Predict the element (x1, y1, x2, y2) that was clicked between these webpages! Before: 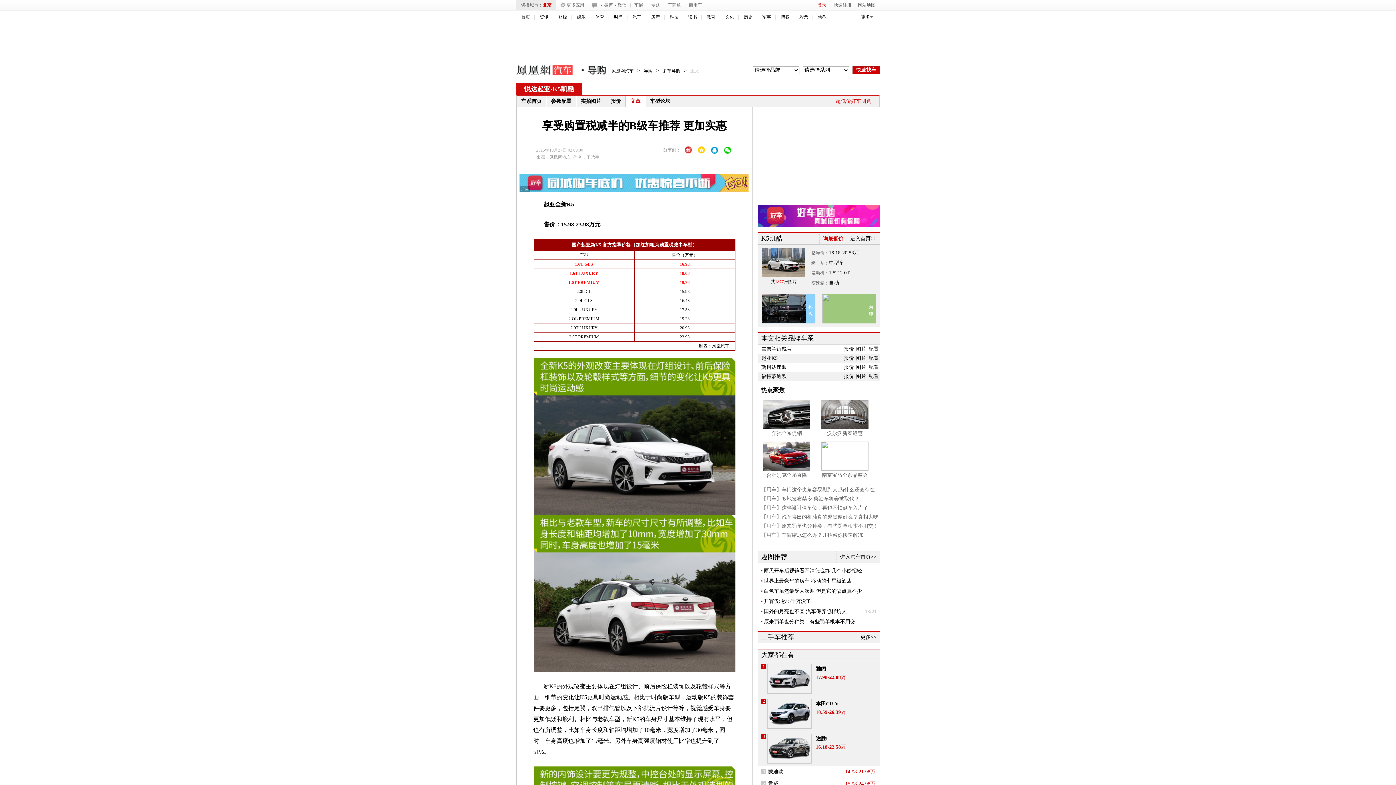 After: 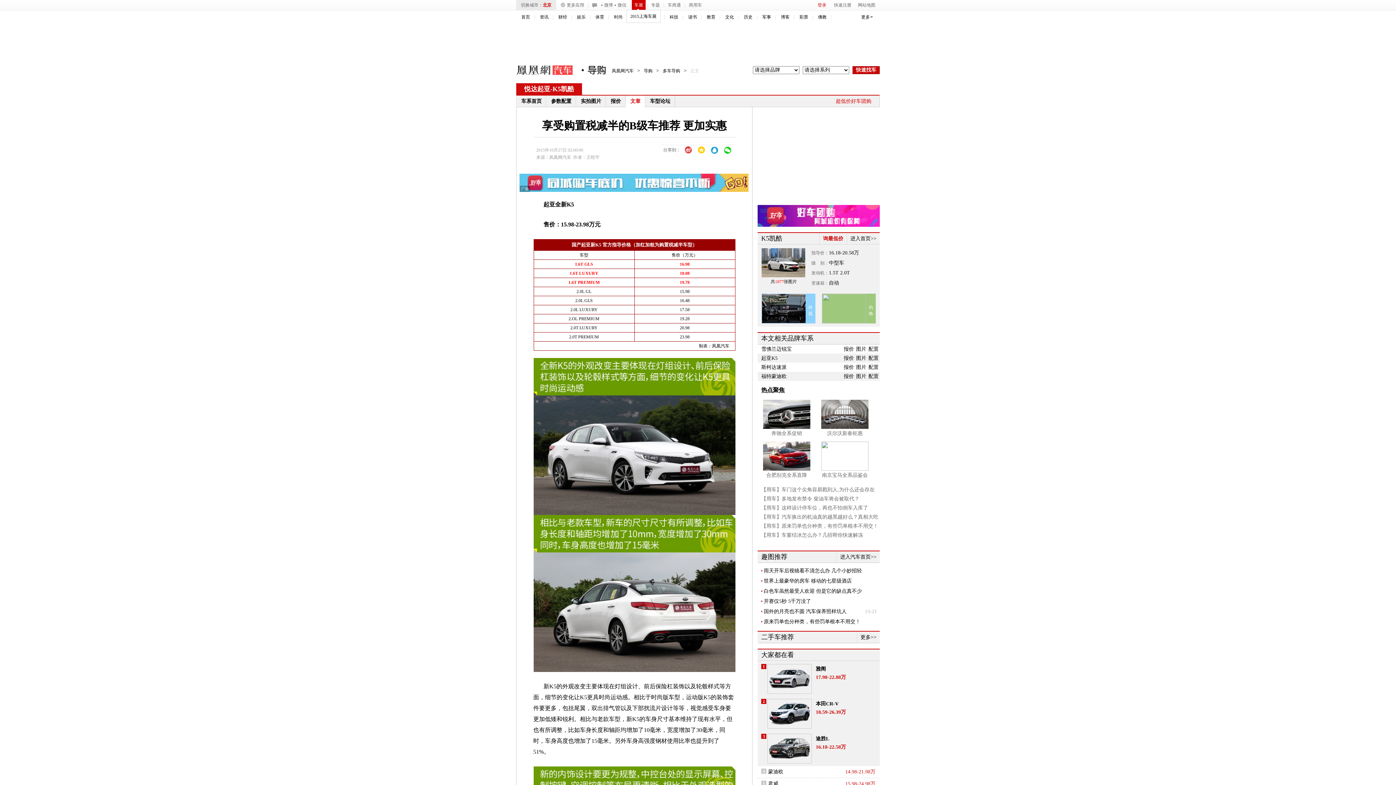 Action: bbox: (632, 0, 645, 10) label: 车展